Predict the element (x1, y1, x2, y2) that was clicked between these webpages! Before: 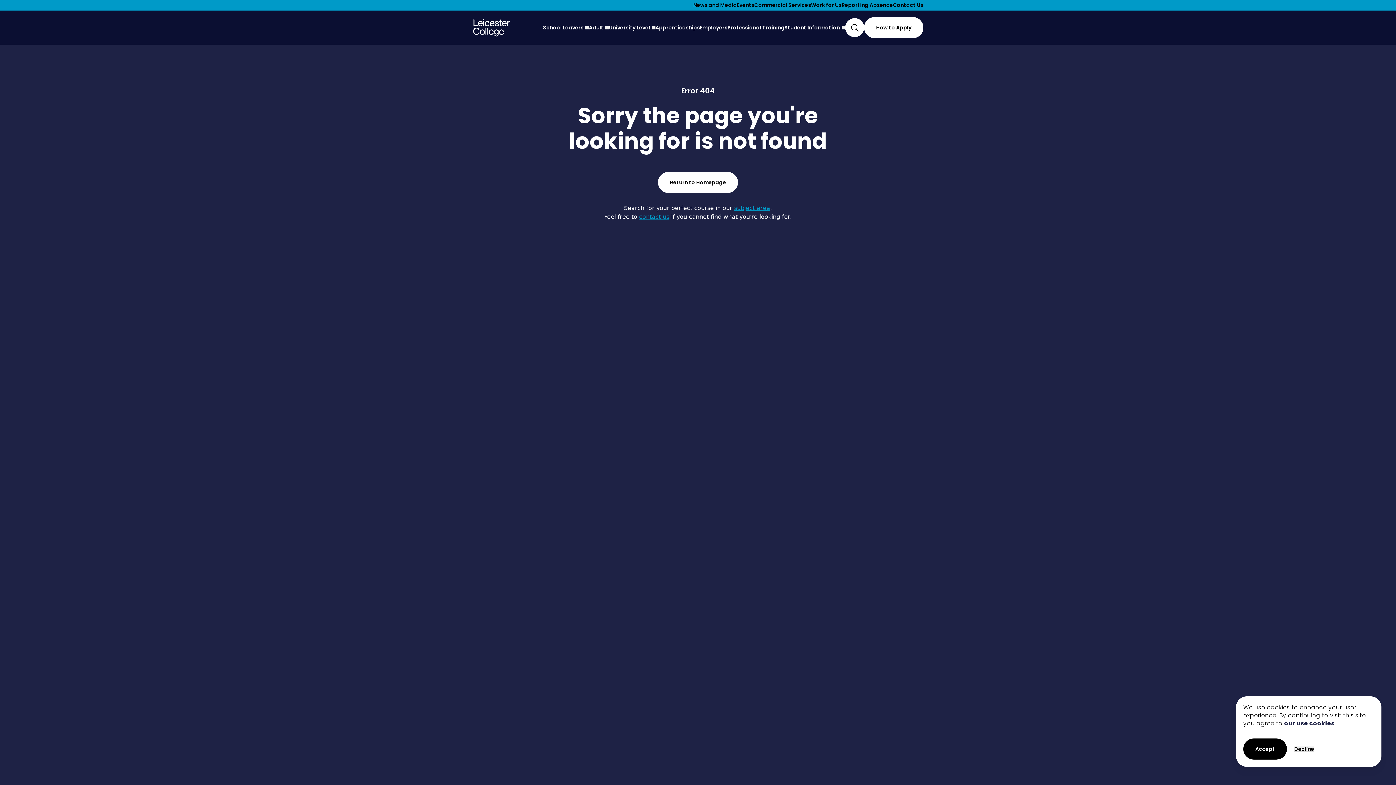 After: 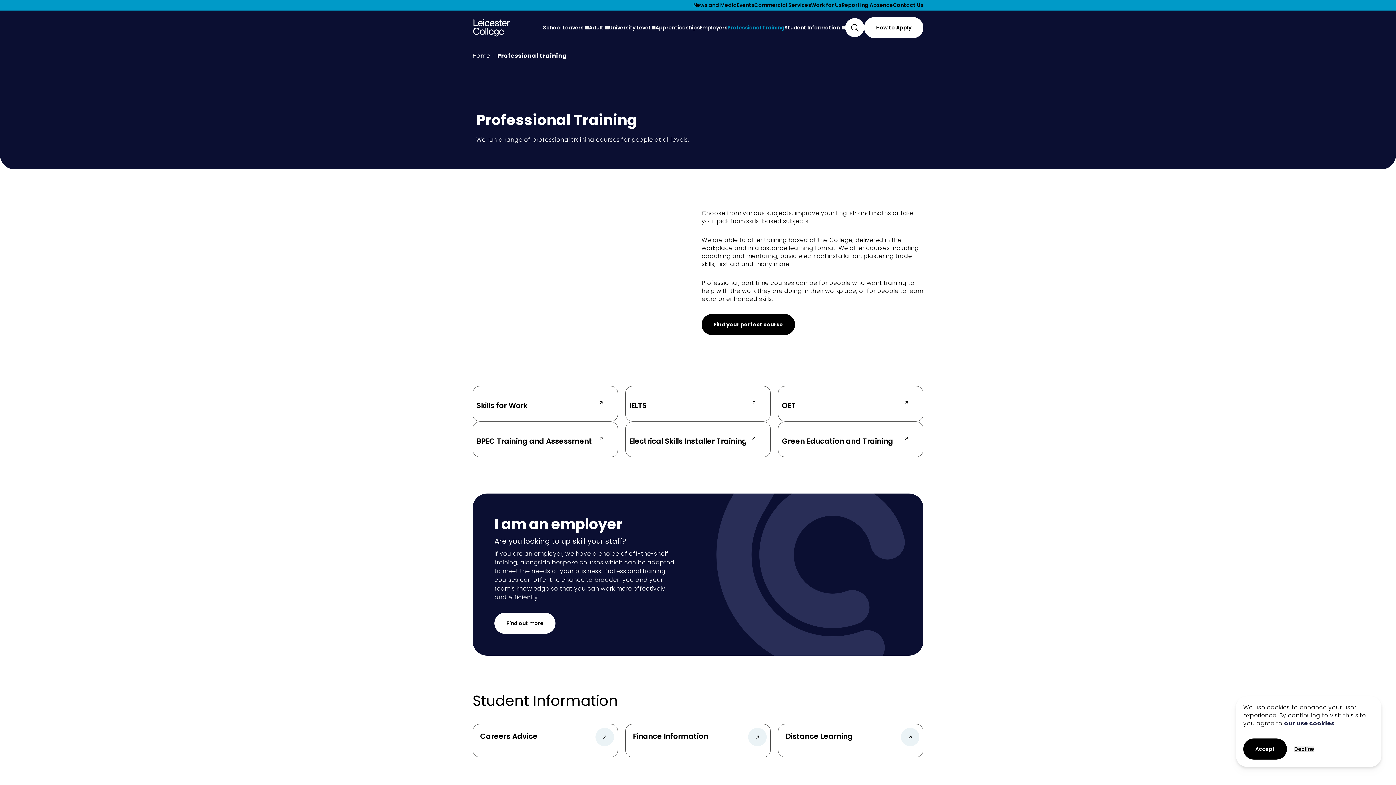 Action: bbox: (727, 24, 784, 30) label: Professional Training